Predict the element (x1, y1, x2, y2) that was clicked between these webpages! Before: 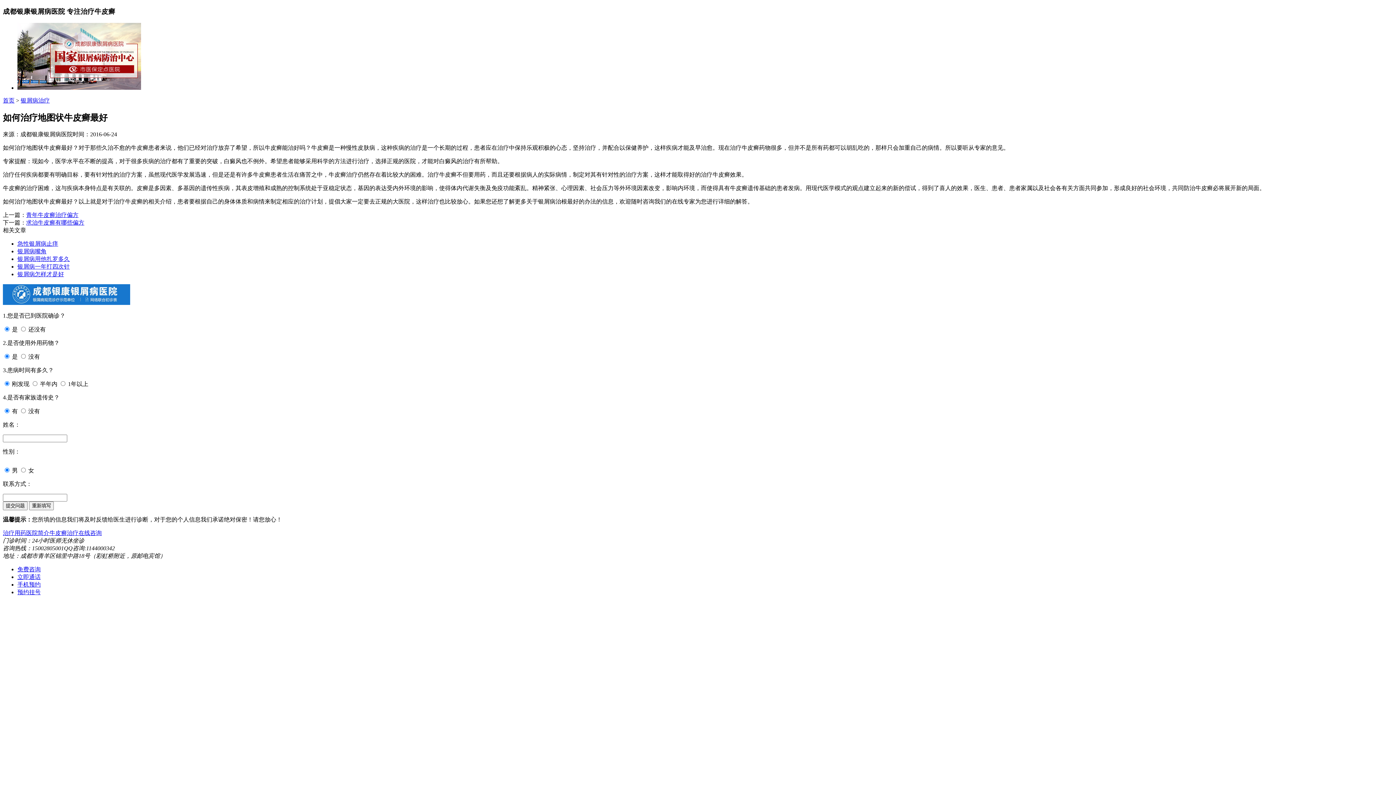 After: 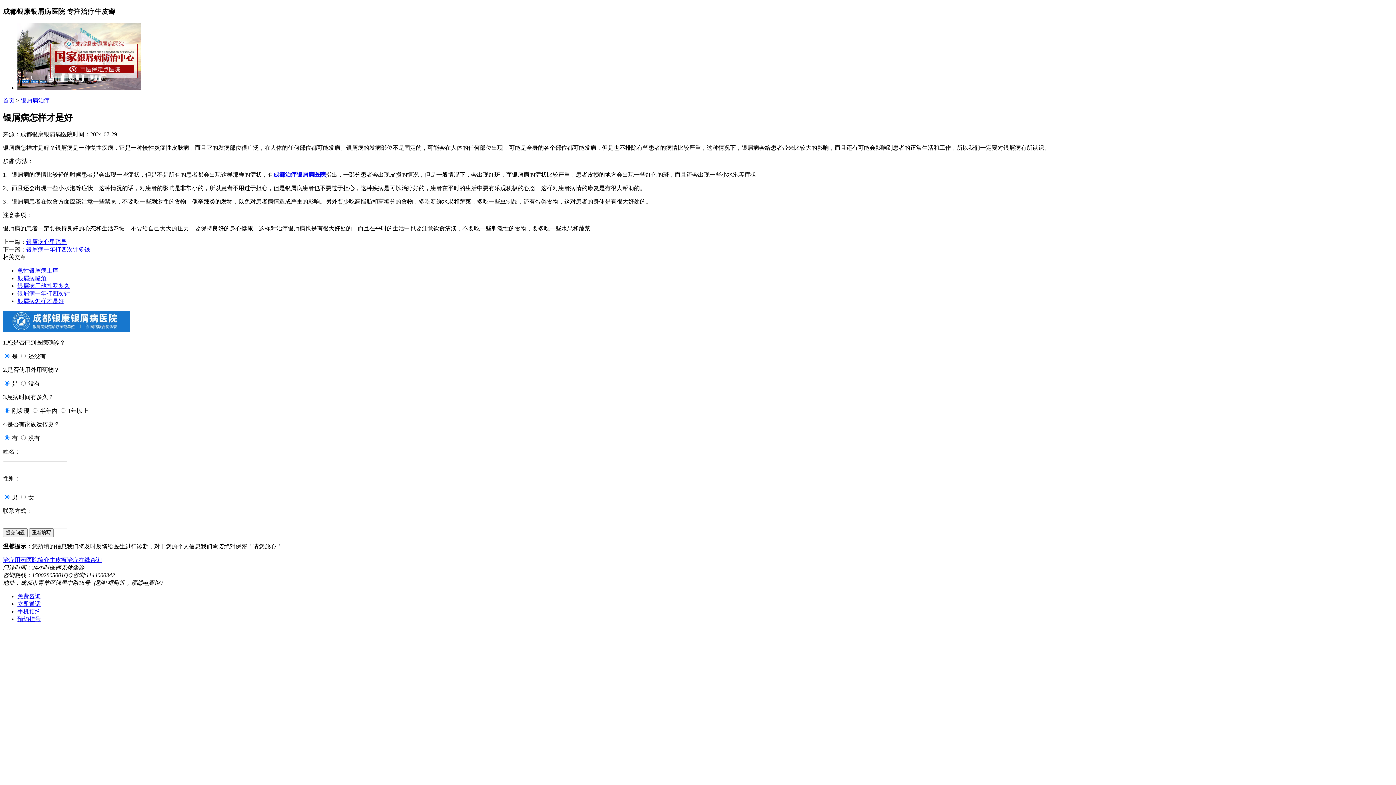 Action: bbox: (17, 271, 64, 277) label: 银屑病怎样才是好